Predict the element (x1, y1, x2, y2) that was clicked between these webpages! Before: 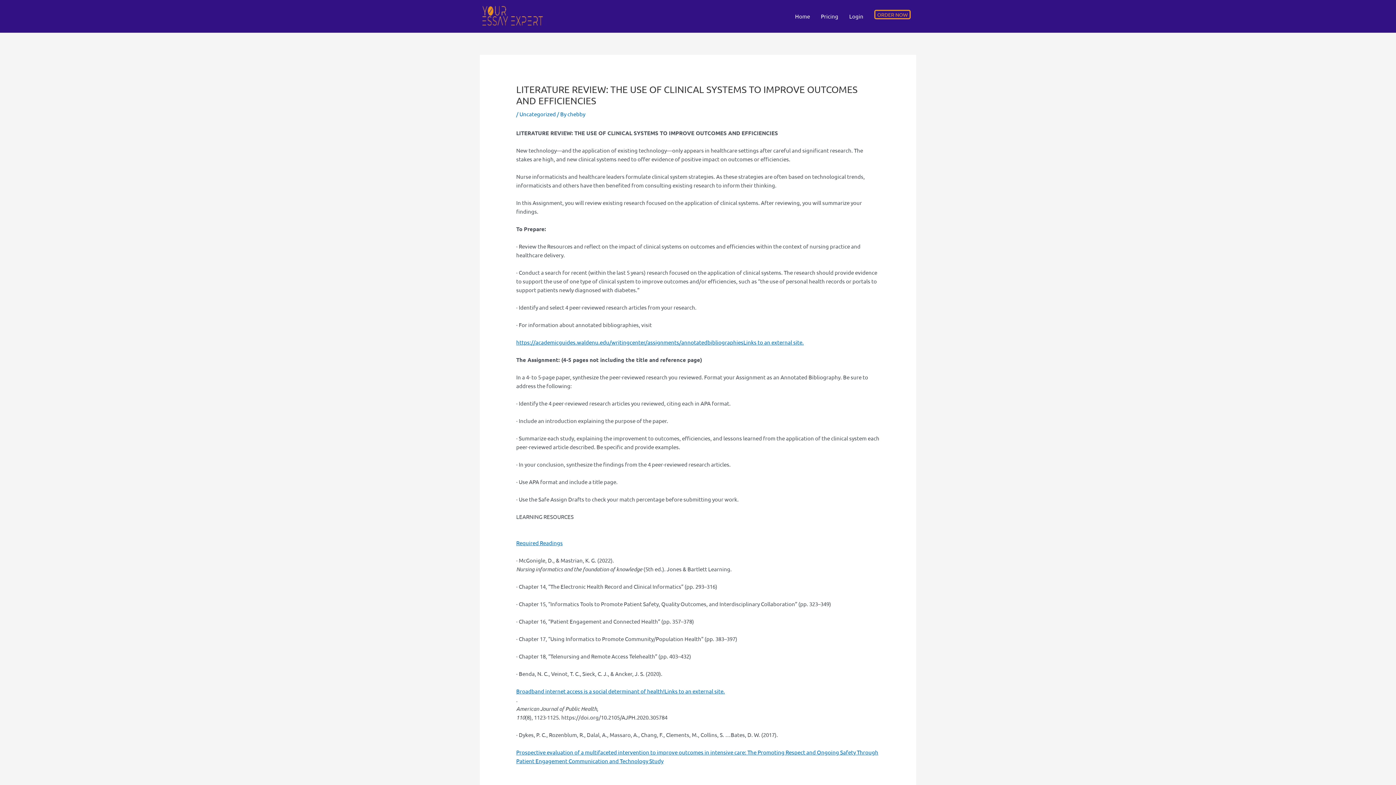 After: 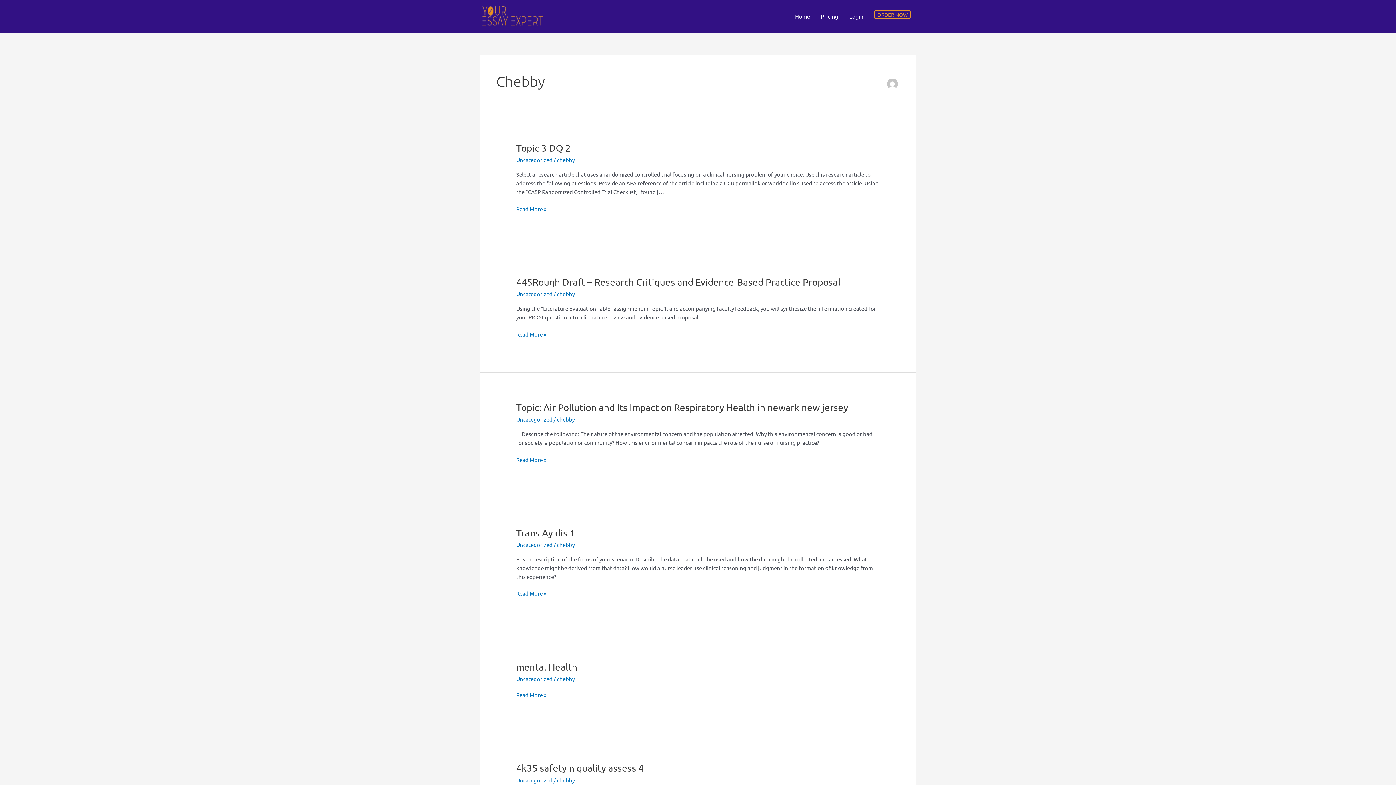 Action: label: chebby bbox: (567, 110, 585, 117)